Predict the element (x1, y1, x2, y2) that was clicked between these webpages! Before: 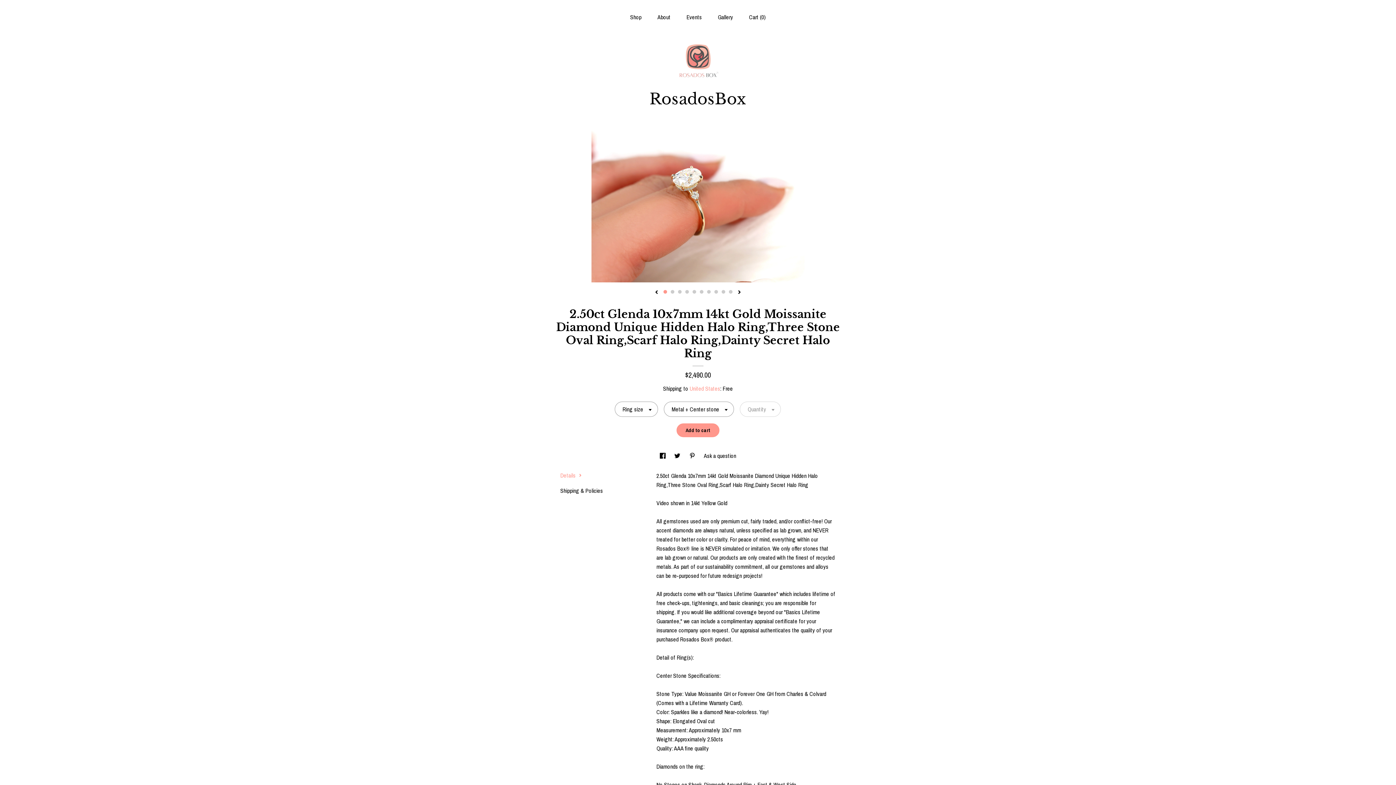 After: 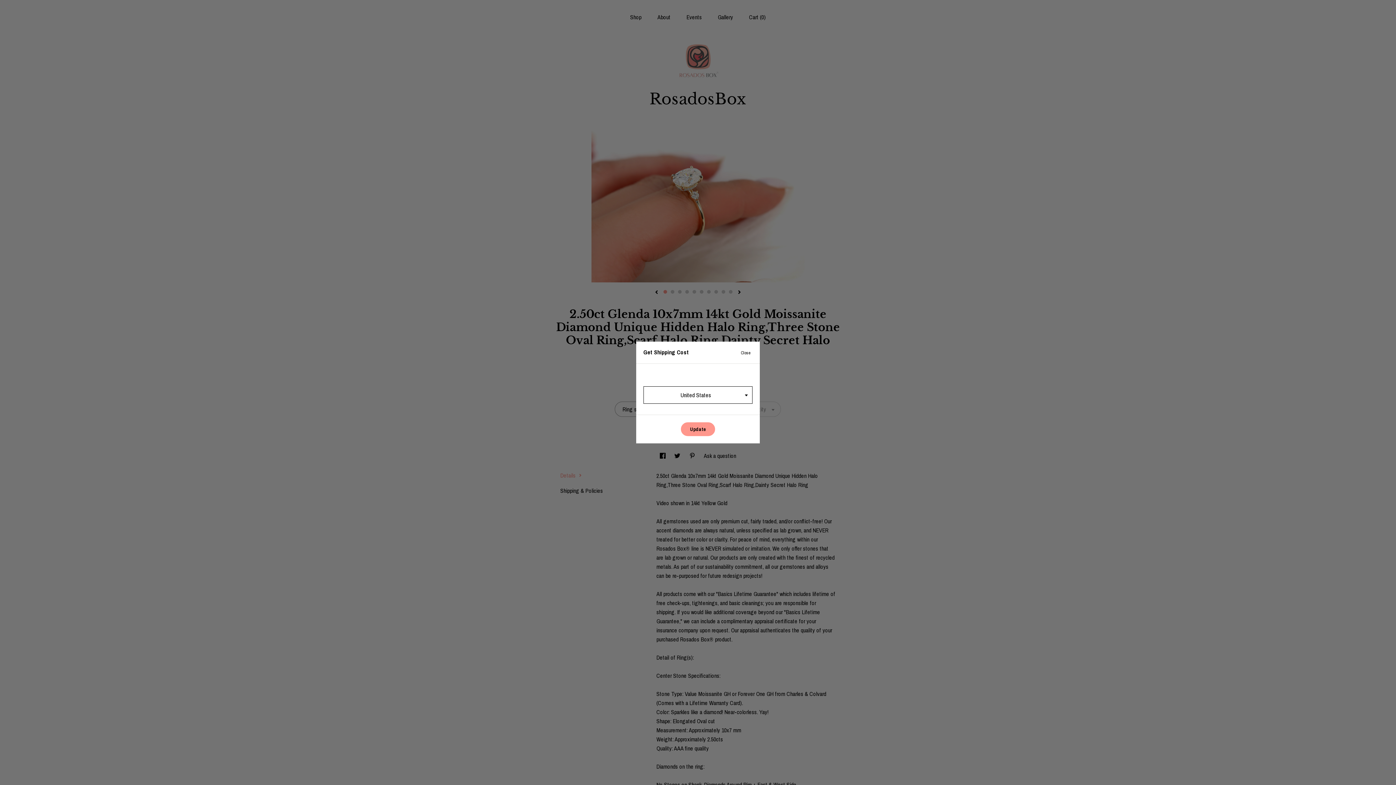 Action: bbox: (689, 384, 720, 392) label: United States